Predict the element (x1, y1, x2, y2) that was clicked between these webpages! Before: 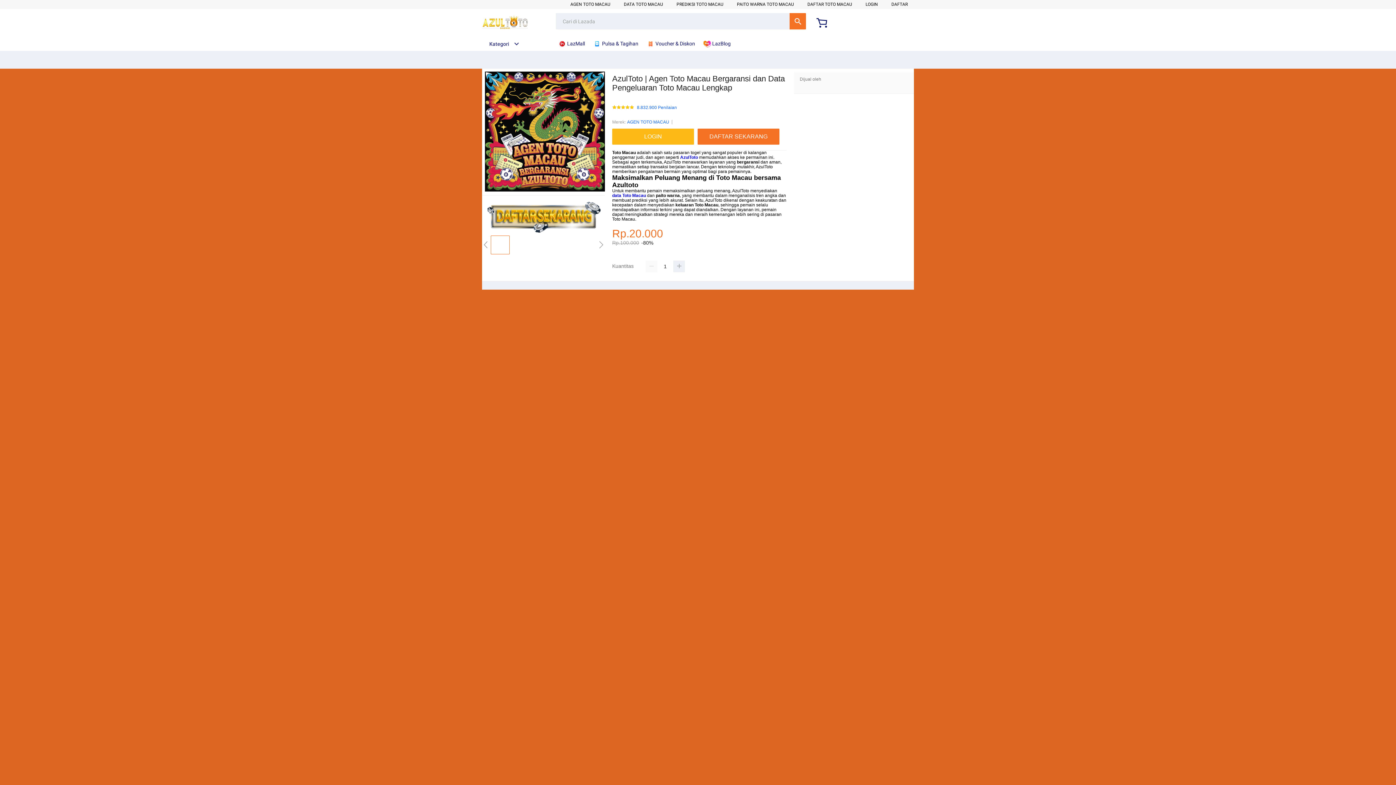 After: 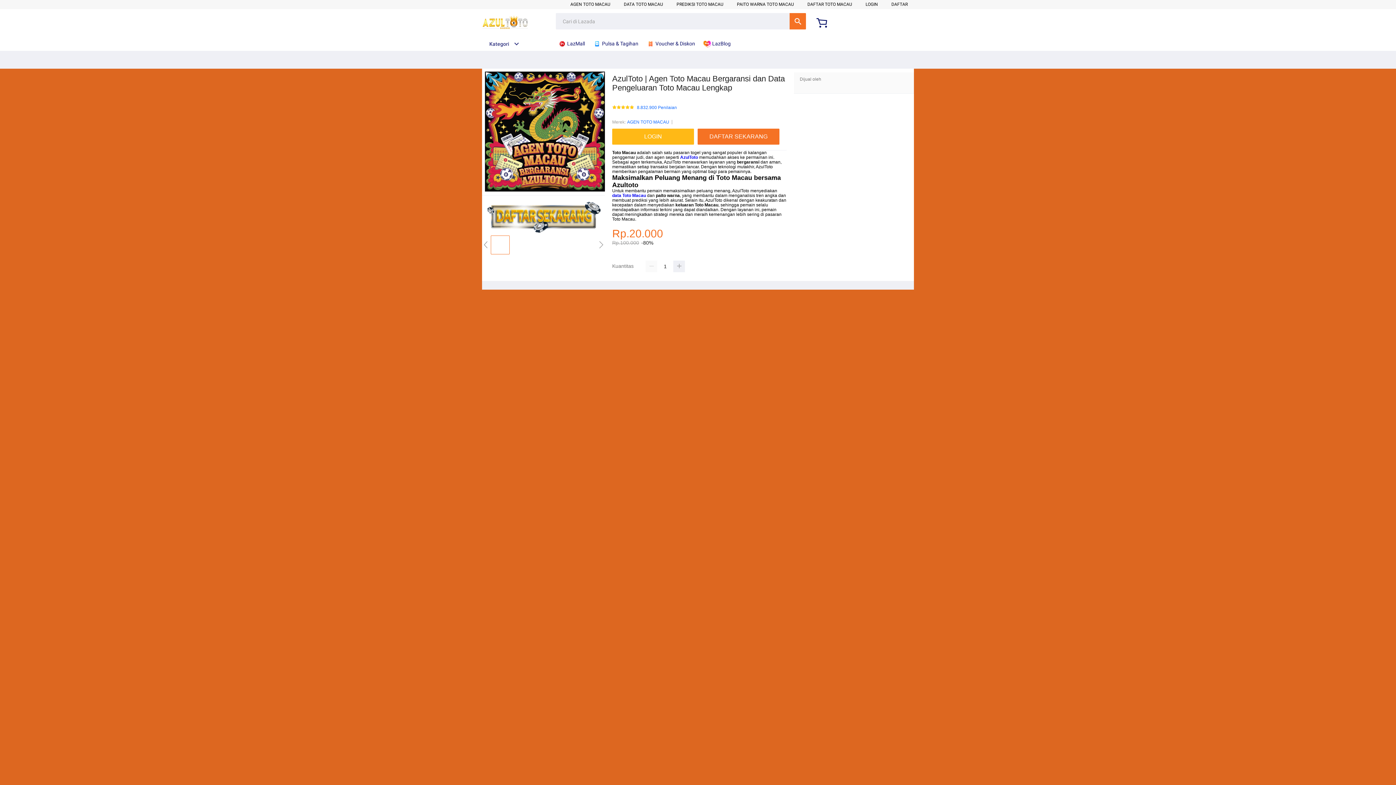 Action: bbox: (627, 118, 669, 125) label: AGEN TOTO MACAU